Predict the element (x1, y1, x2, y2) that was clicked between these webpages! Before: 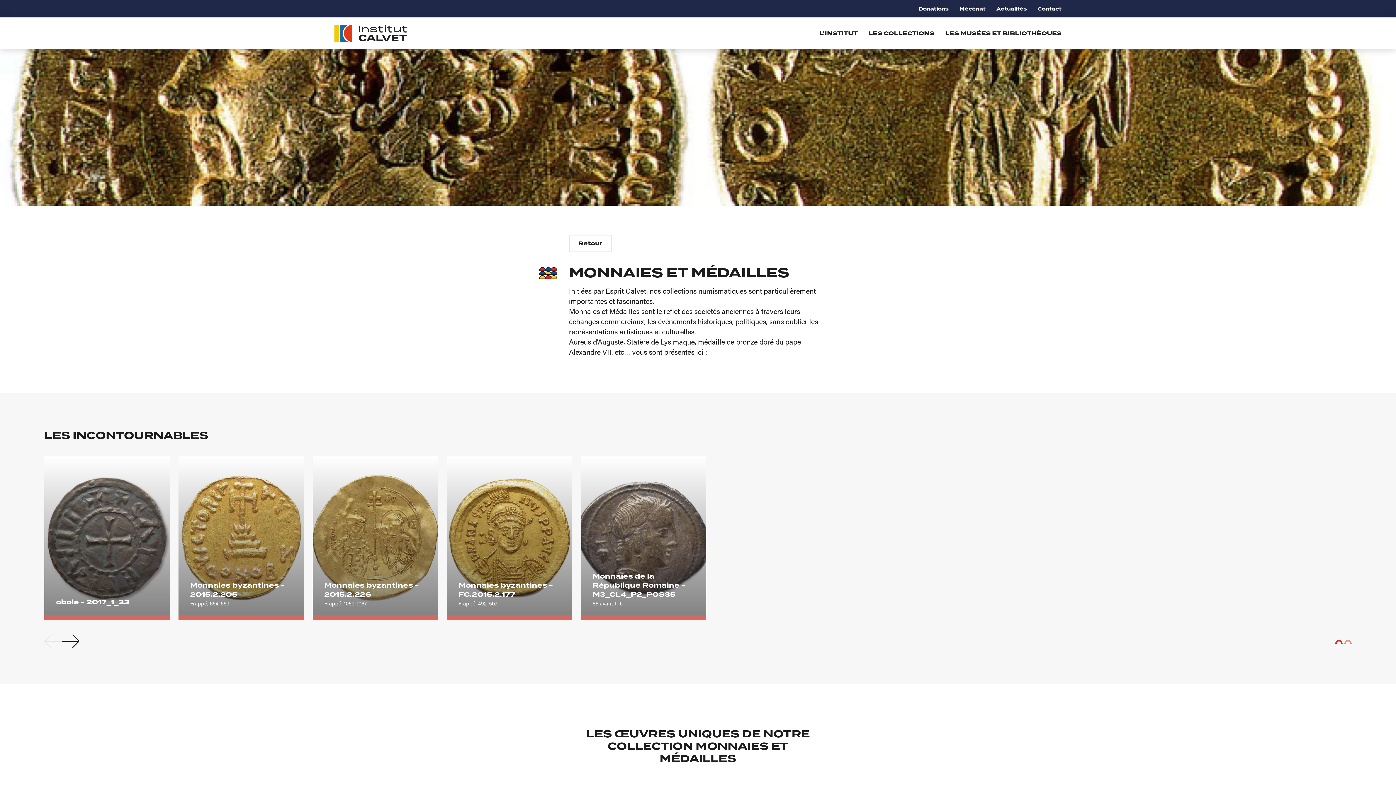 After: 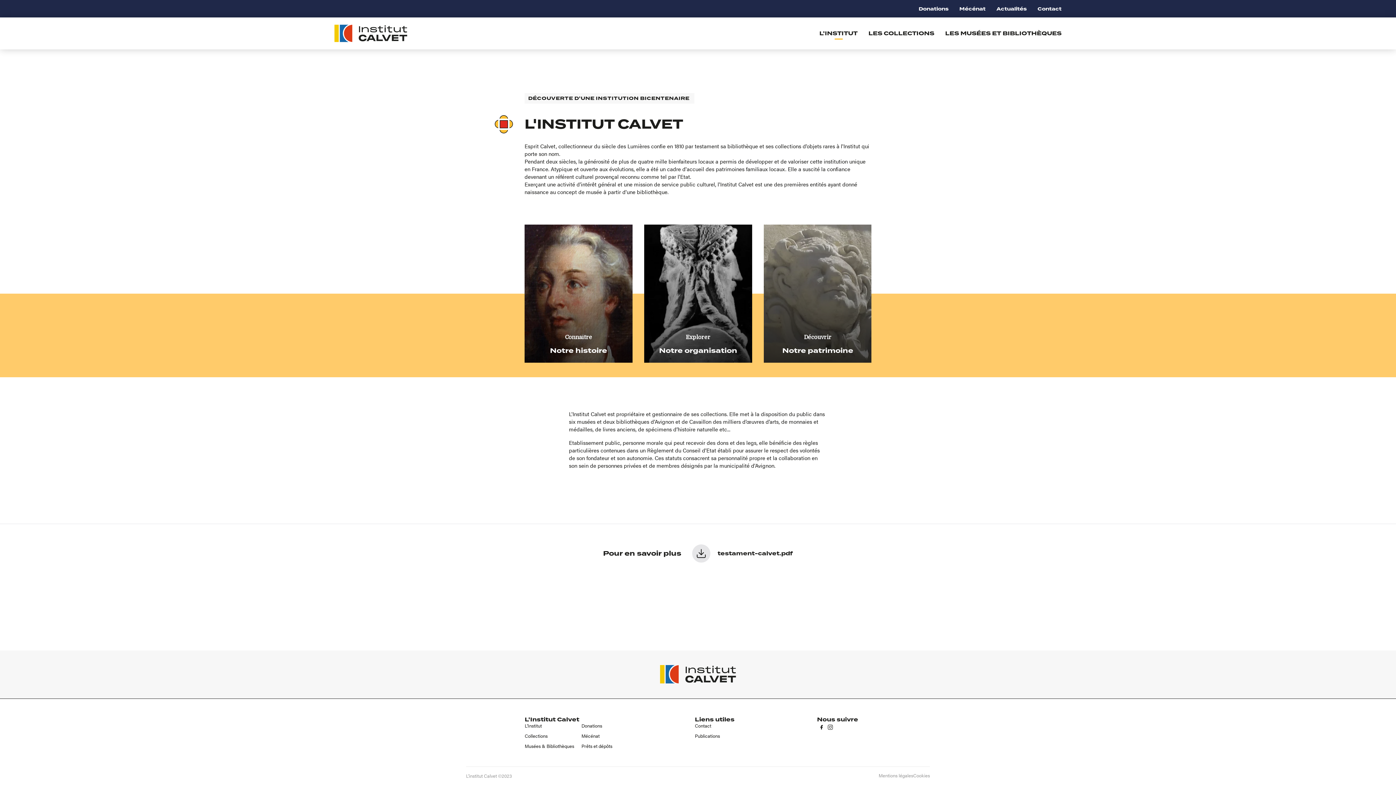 Action: bbox: (819, 29, 857, 37) label: L'INSTITUT